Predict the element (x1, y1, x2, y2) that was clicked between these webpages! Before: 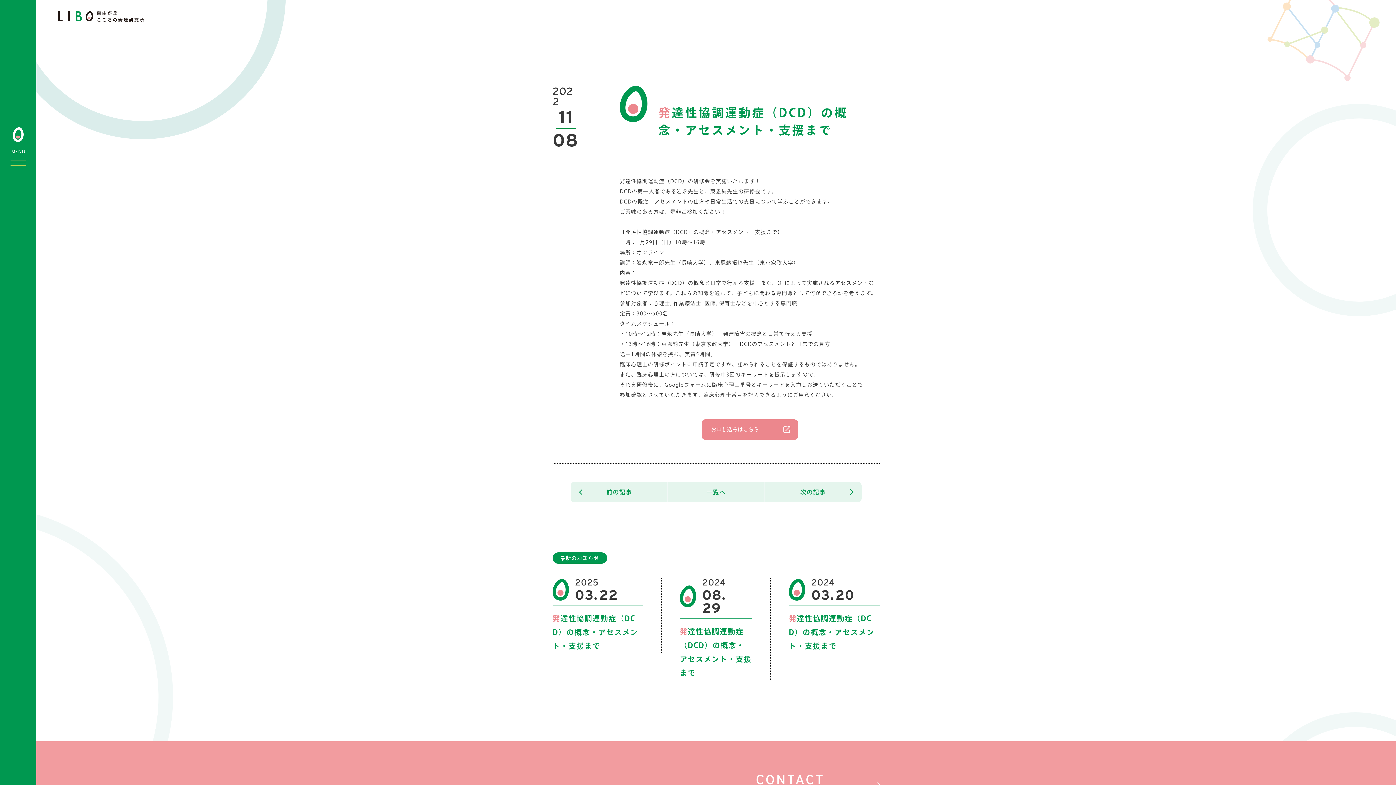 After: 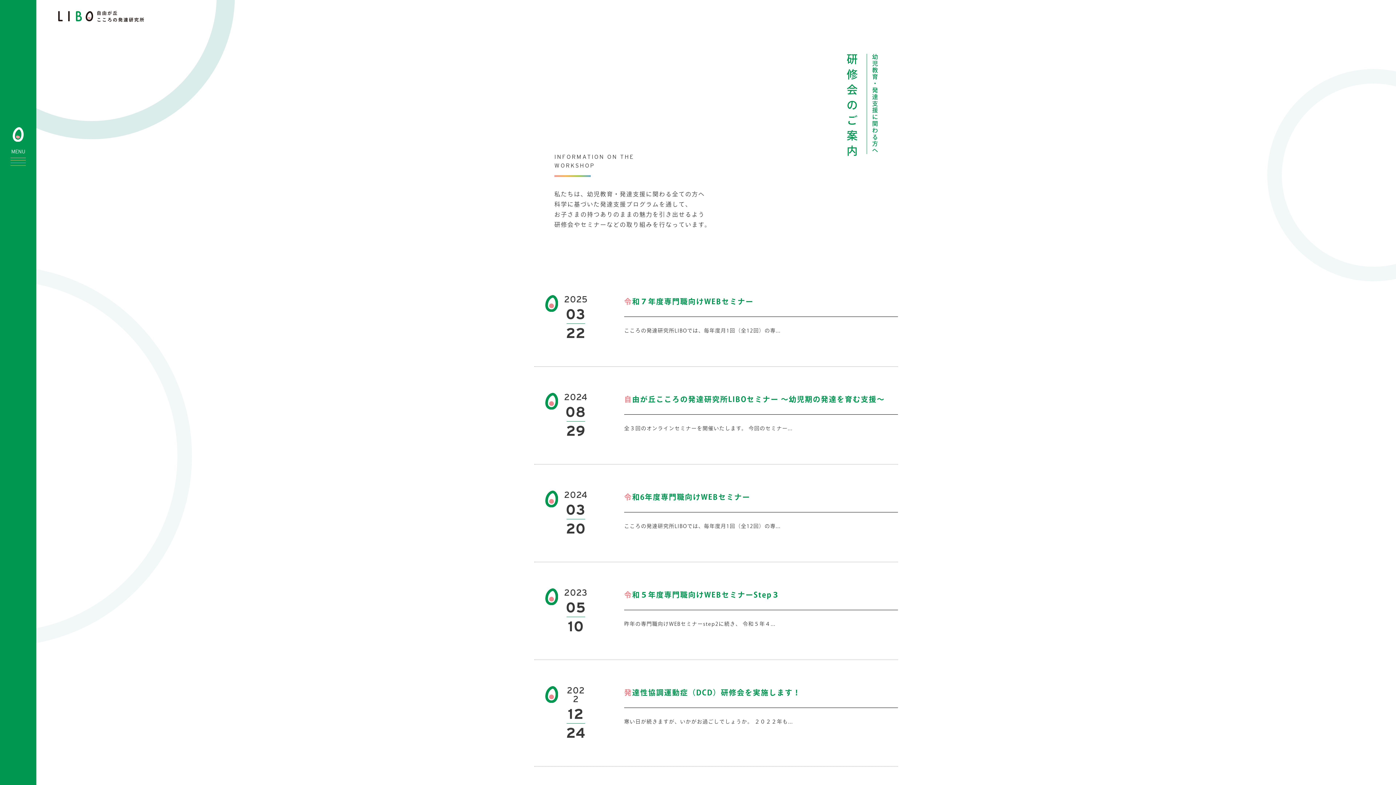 Action: bbox: (667, 482, 764, 502) label: 一覧へ